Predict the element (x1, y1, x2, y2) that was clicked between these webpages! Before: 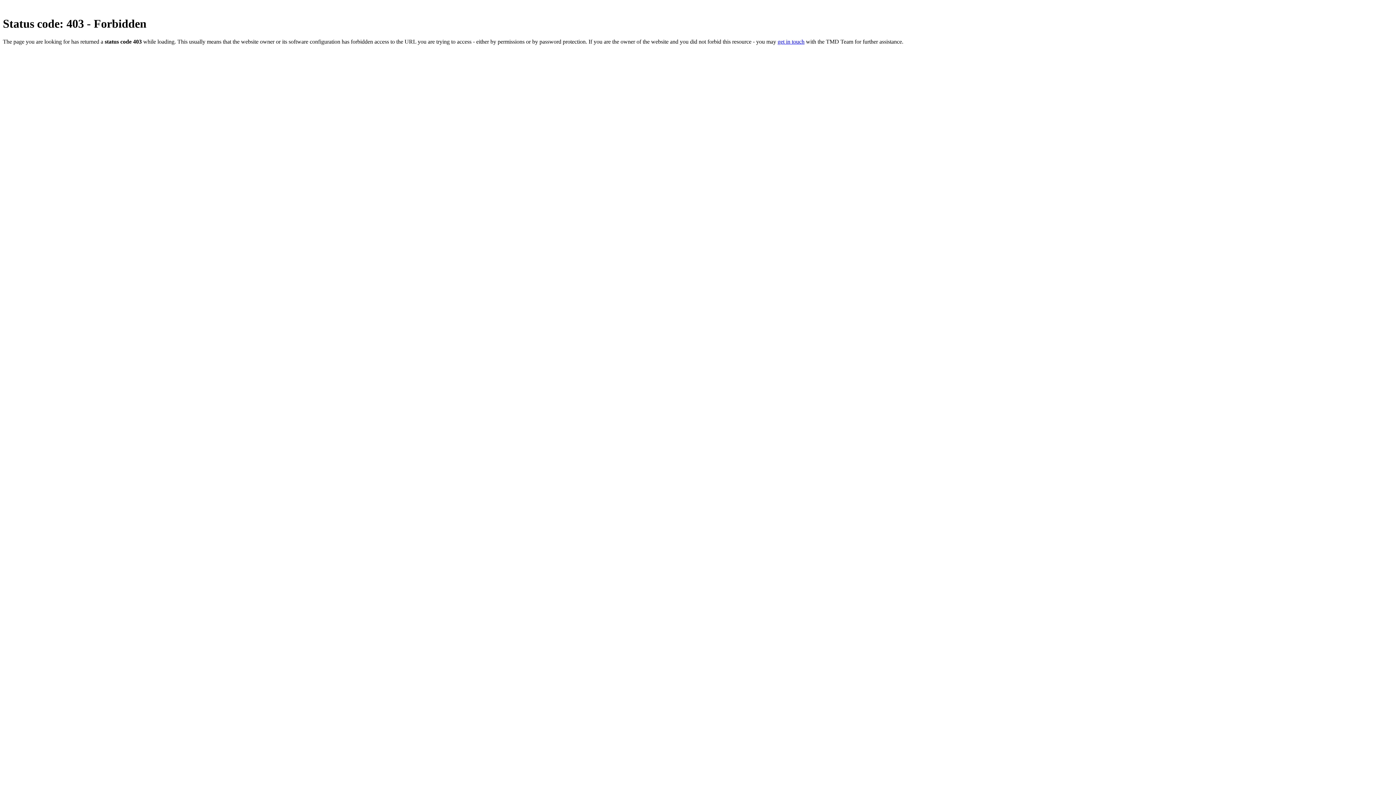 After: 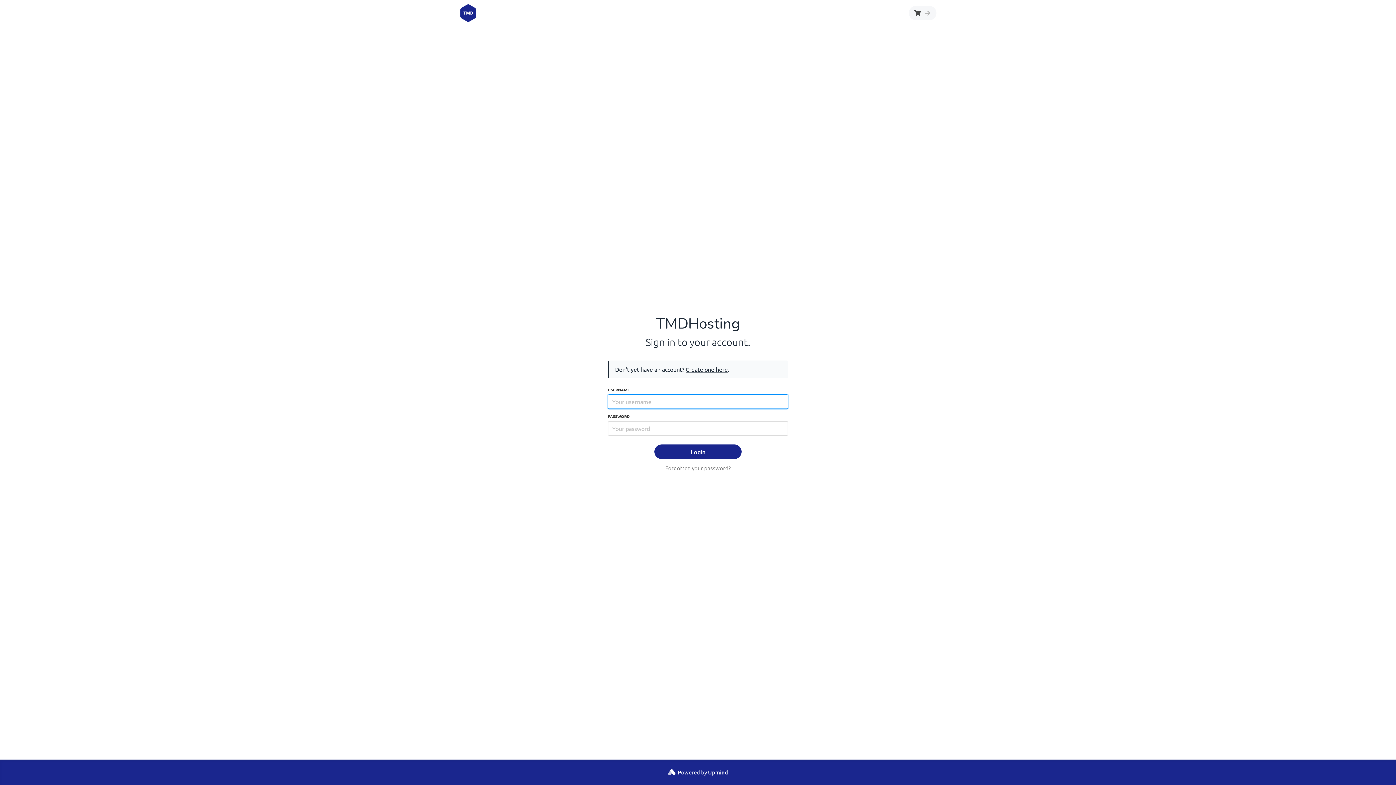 Action: bbox: (777, 38, 804, 44) label: get in touch